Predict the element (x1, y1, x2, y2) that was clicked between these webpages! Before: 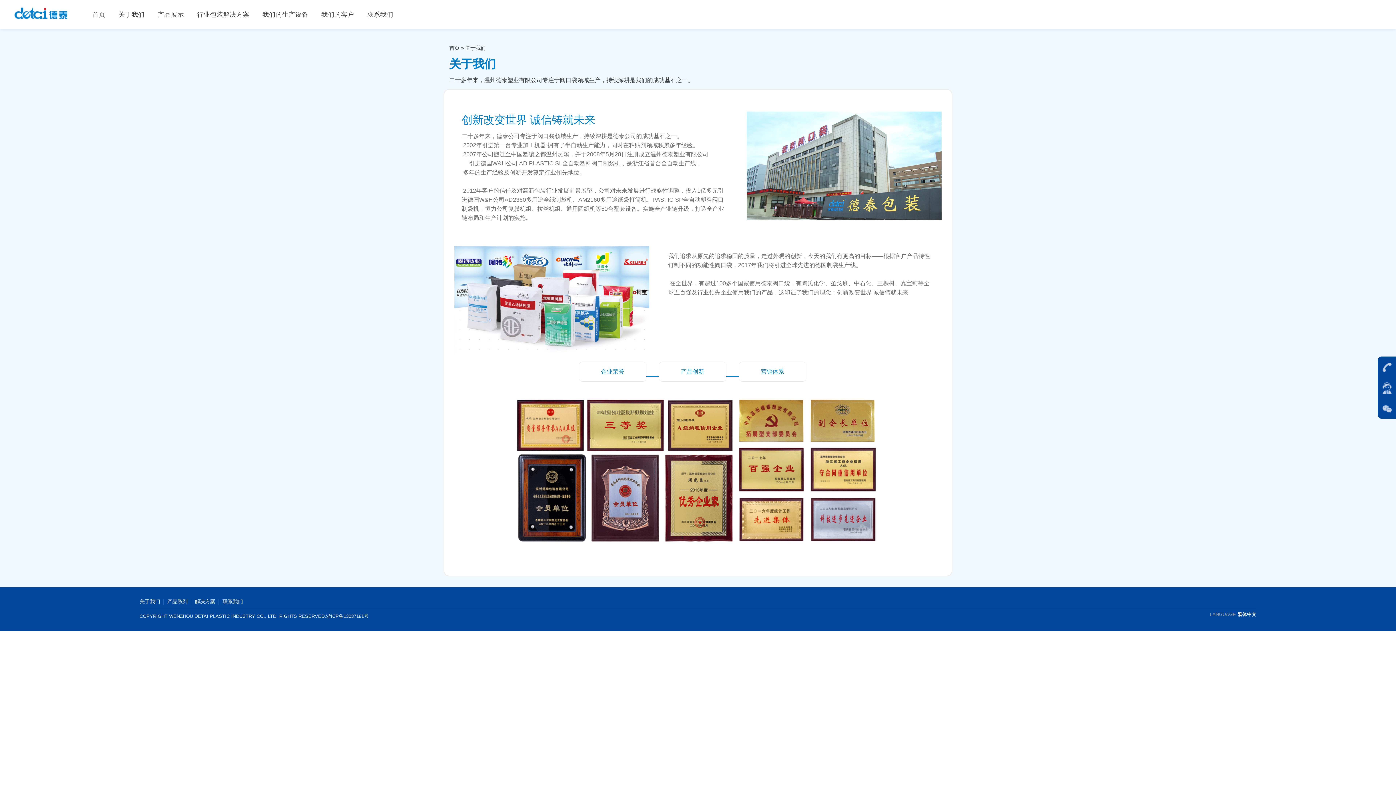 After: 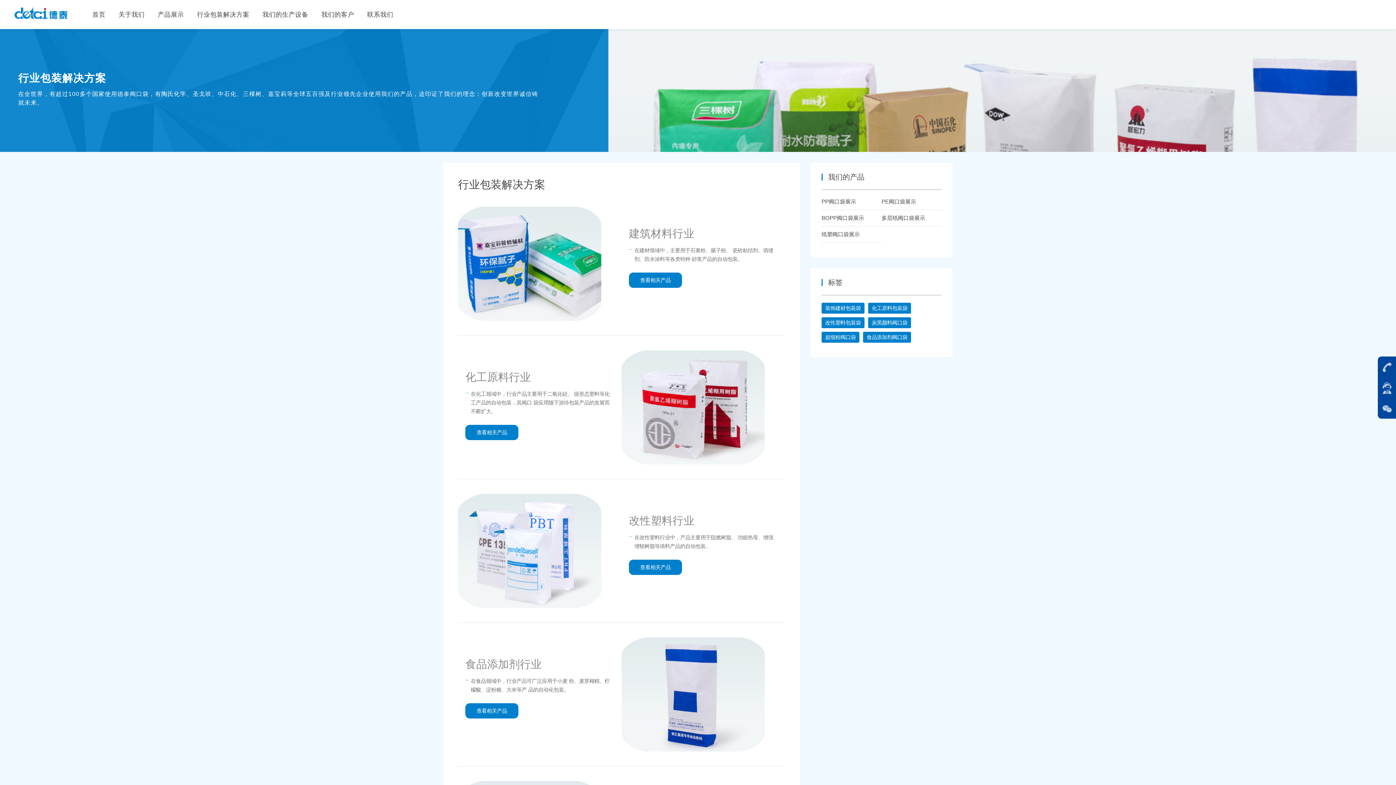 Action: bbox: (190, 0, 256, 29) label: 行业包装解决方案